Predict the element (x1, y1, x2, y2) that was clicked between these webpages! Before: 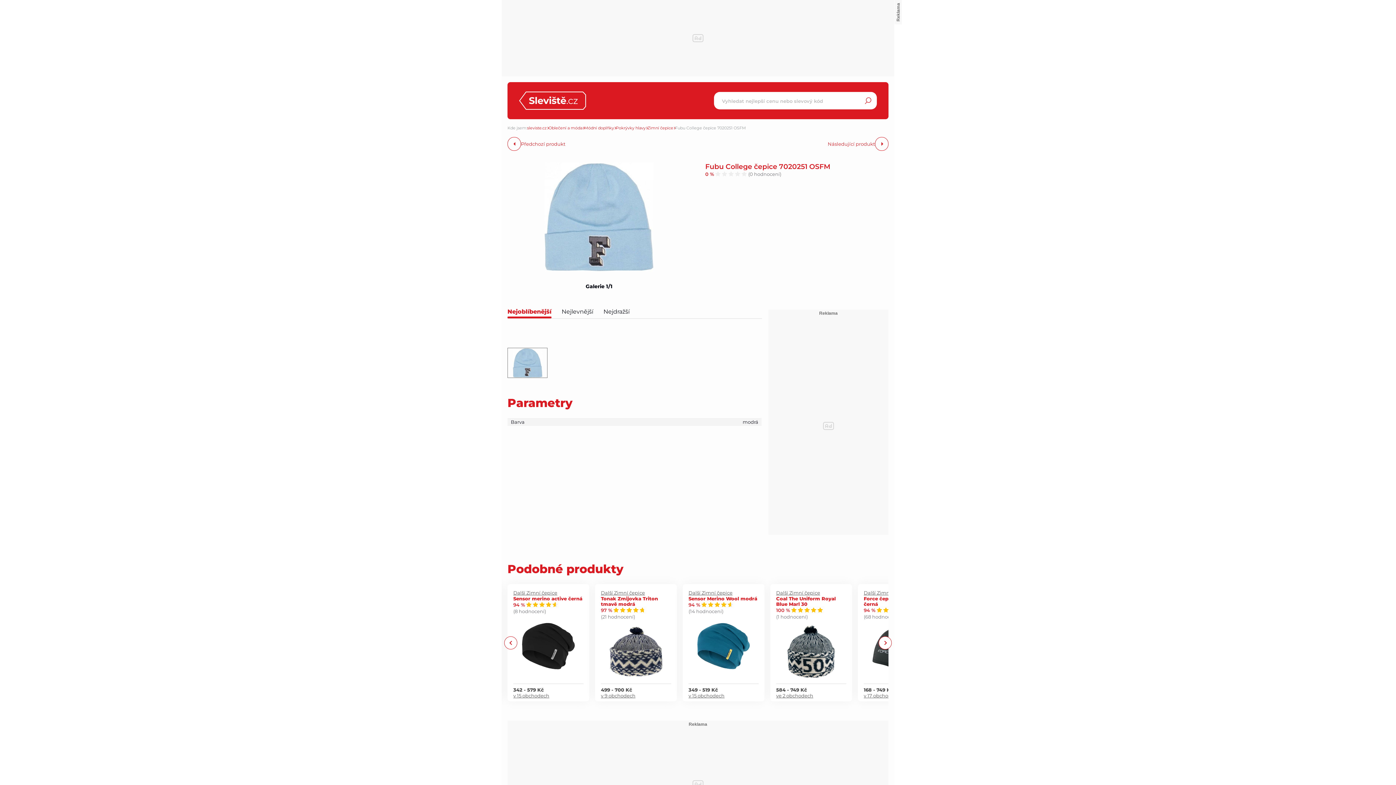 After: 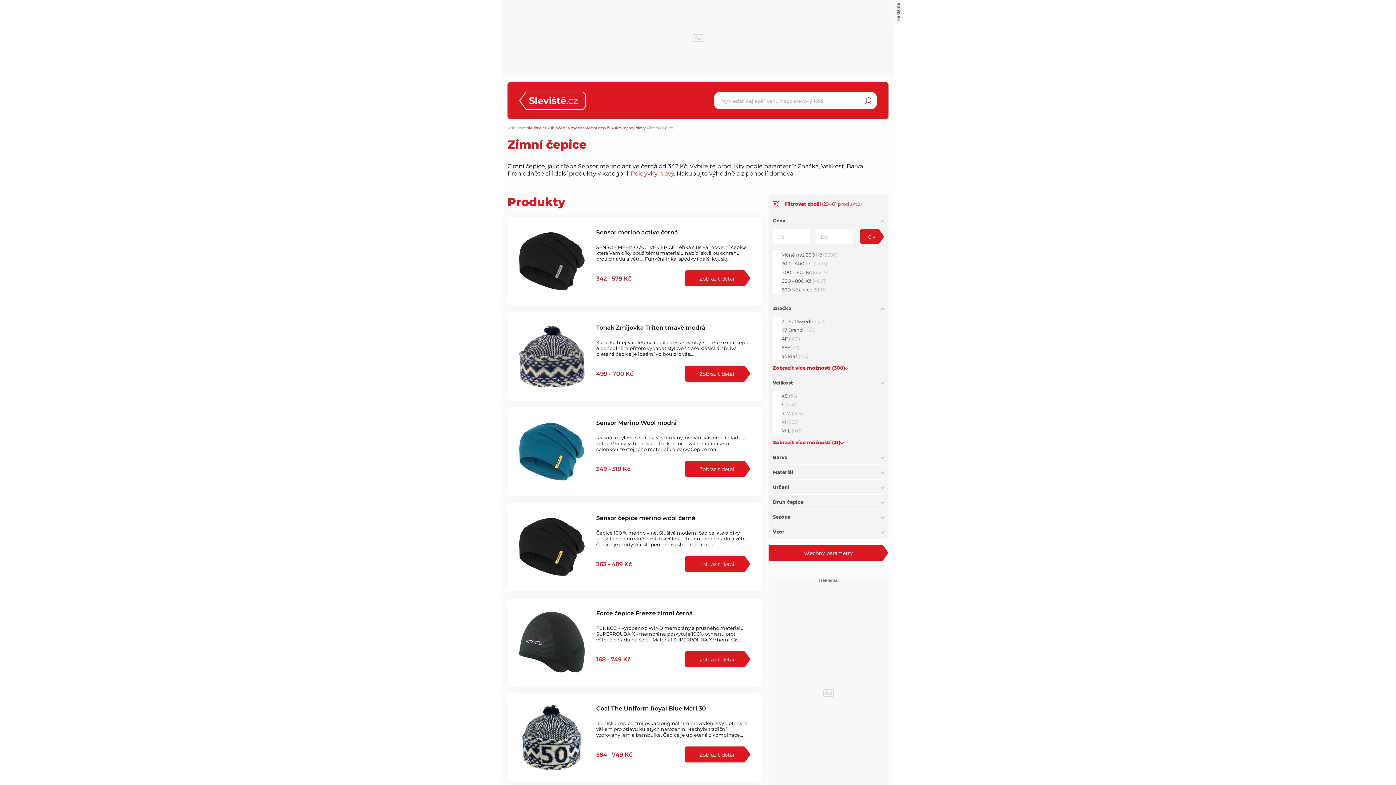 Action: label: Další Zimní čepice bbox: (776, 590, 846, 595)